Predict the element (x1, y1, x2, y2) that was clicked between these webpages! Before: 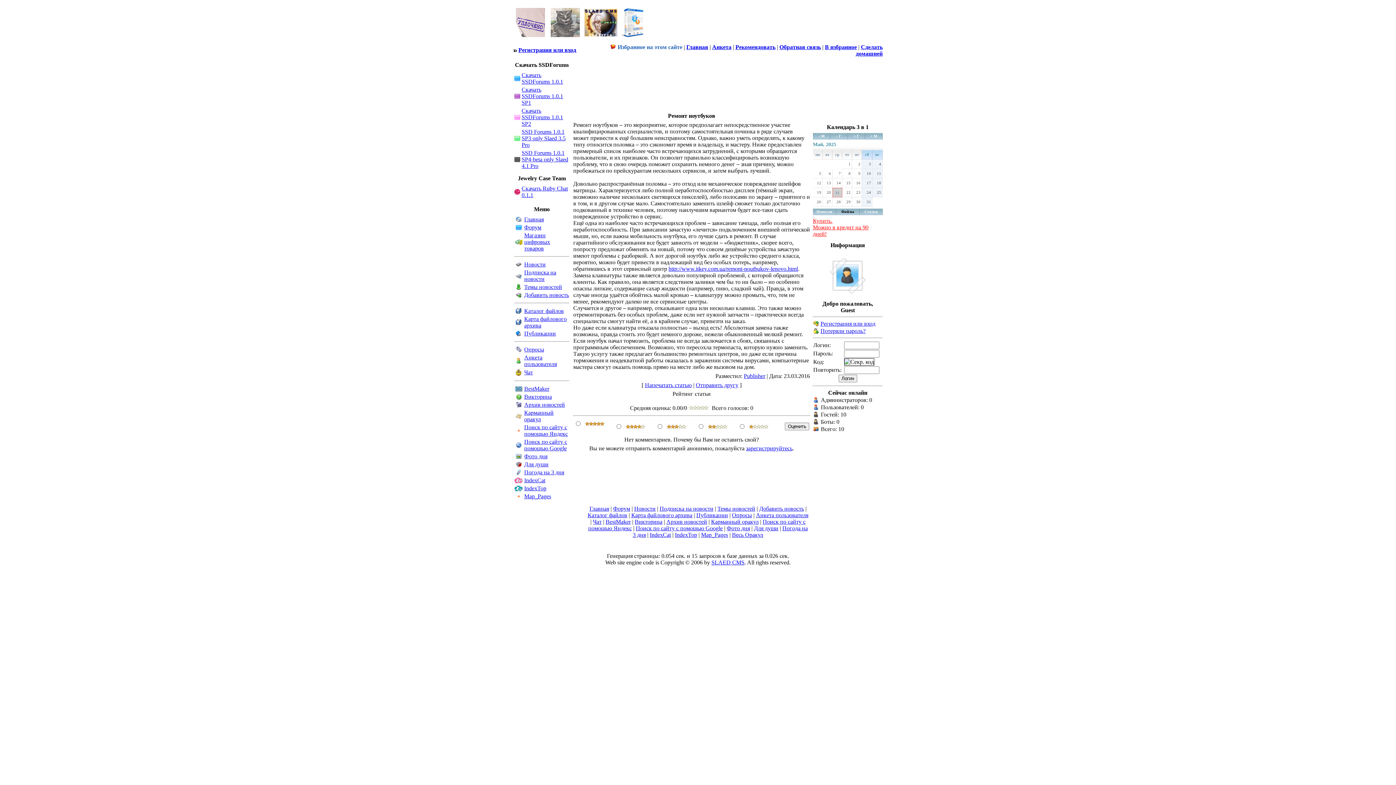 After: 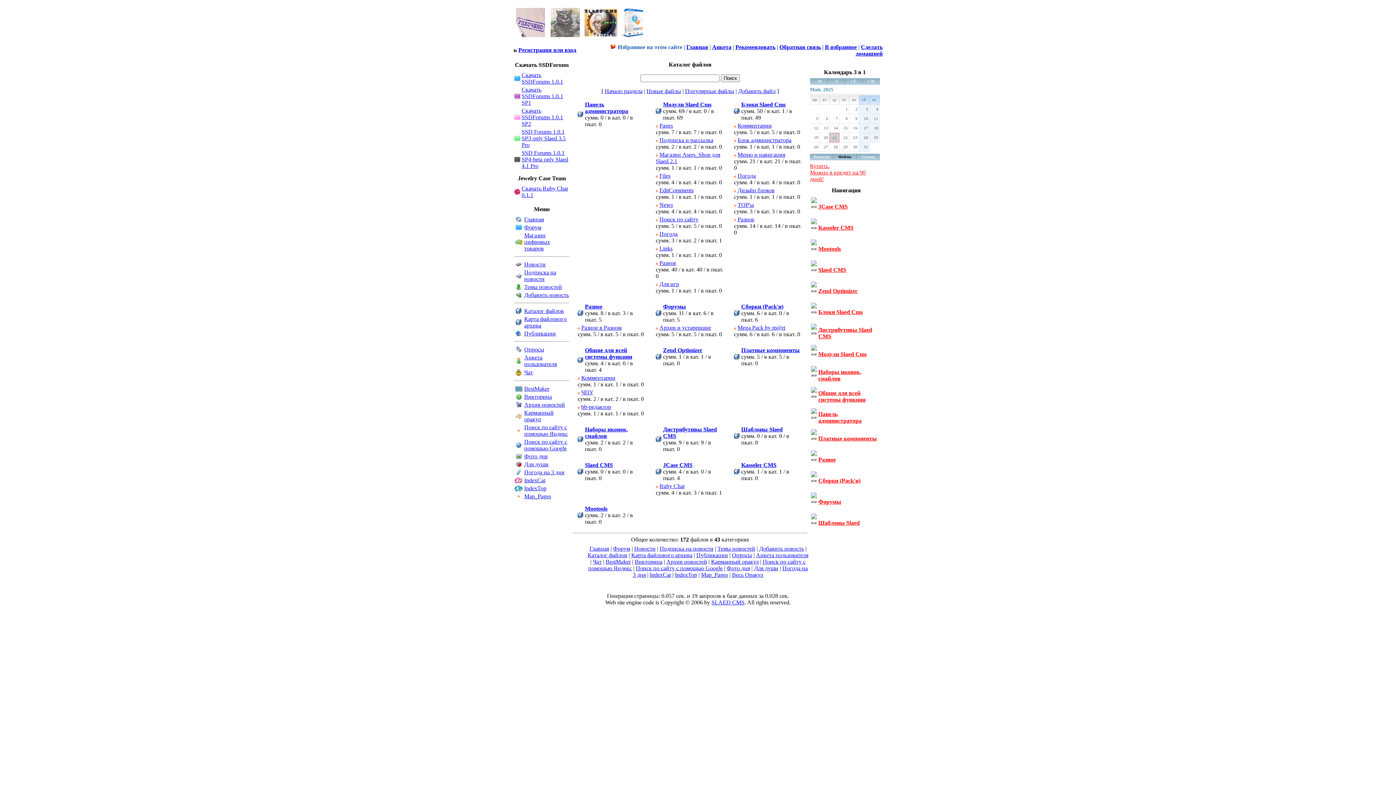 Action: bbox: (524, 308, 564, 314) label: Каталог файлов